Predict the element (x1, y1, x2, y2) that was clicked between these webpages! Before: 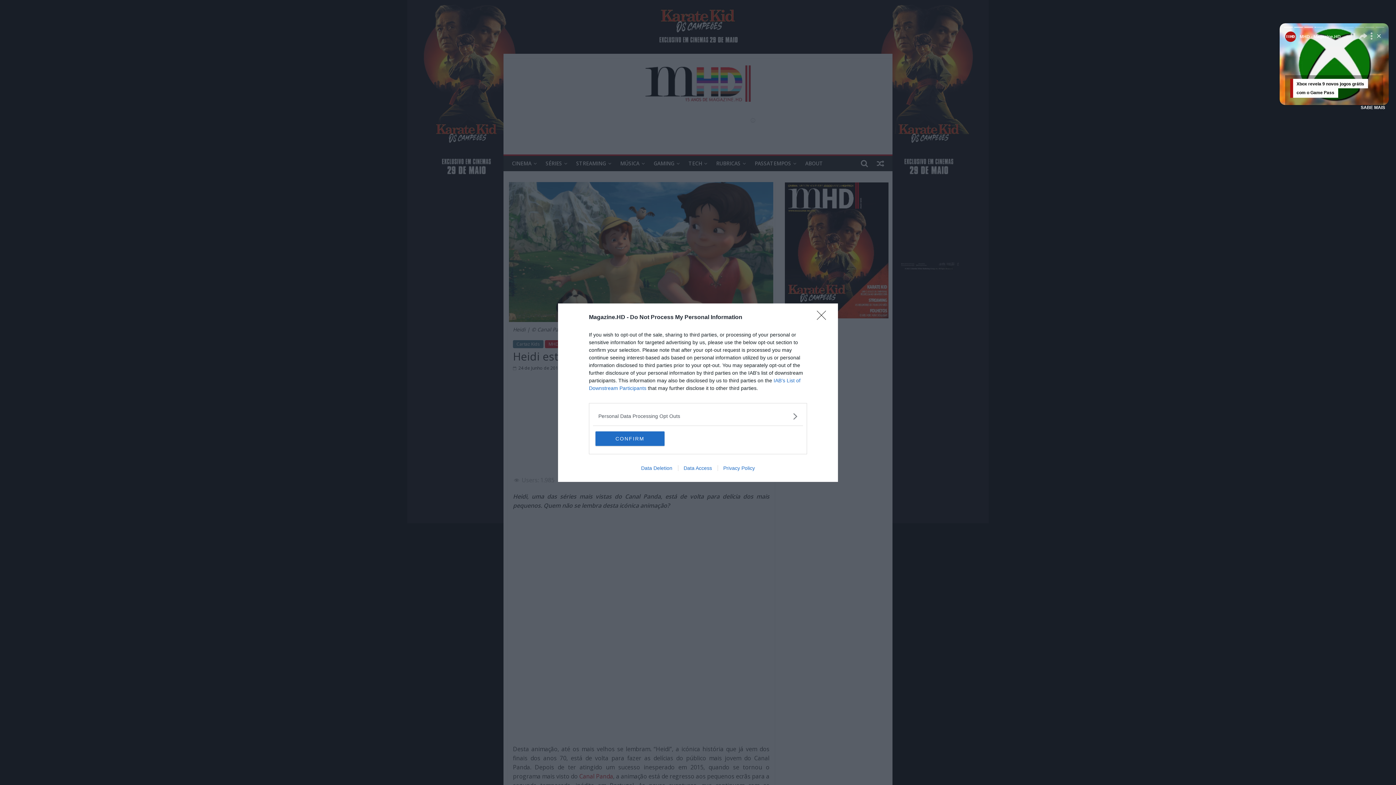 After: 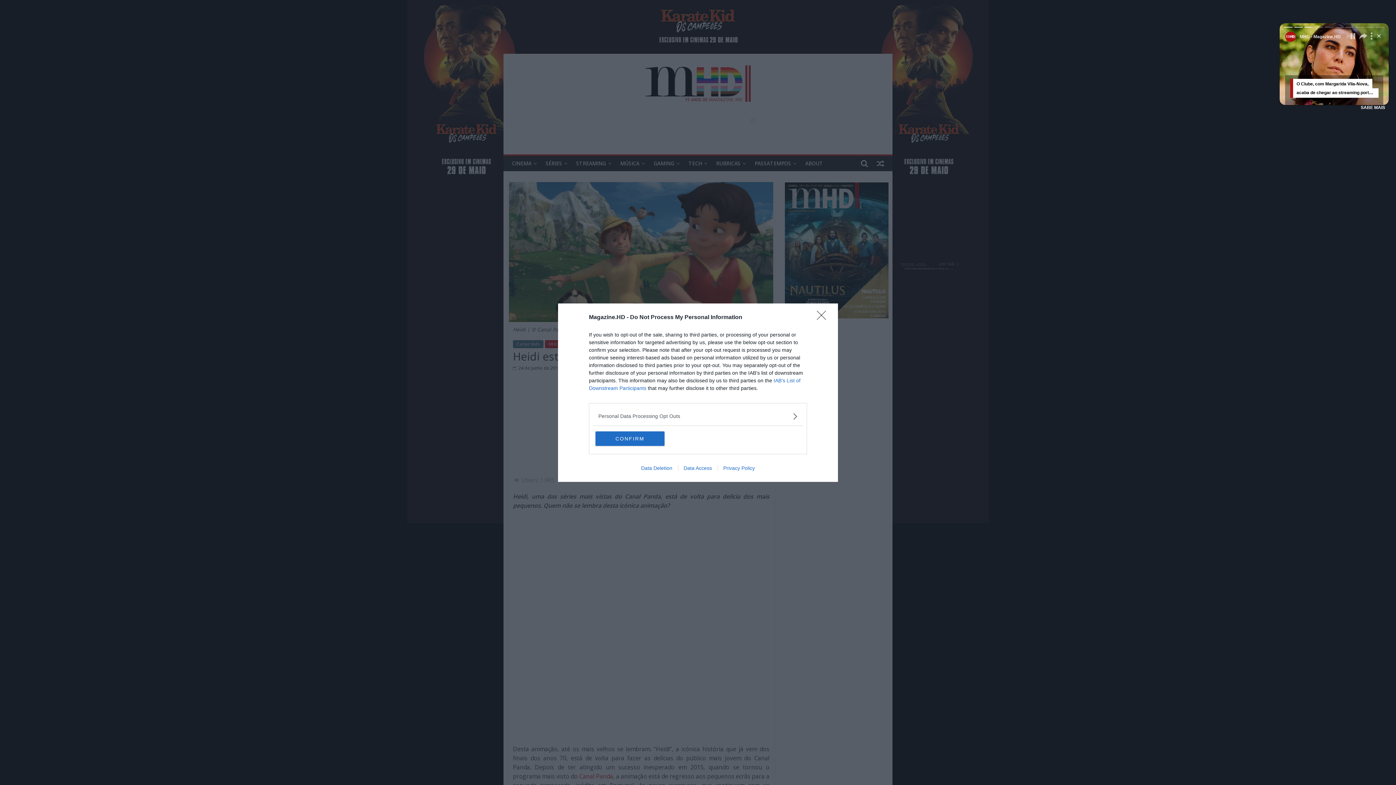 Action: bbox: (635, 465, 678, 471) label: Data Deletion